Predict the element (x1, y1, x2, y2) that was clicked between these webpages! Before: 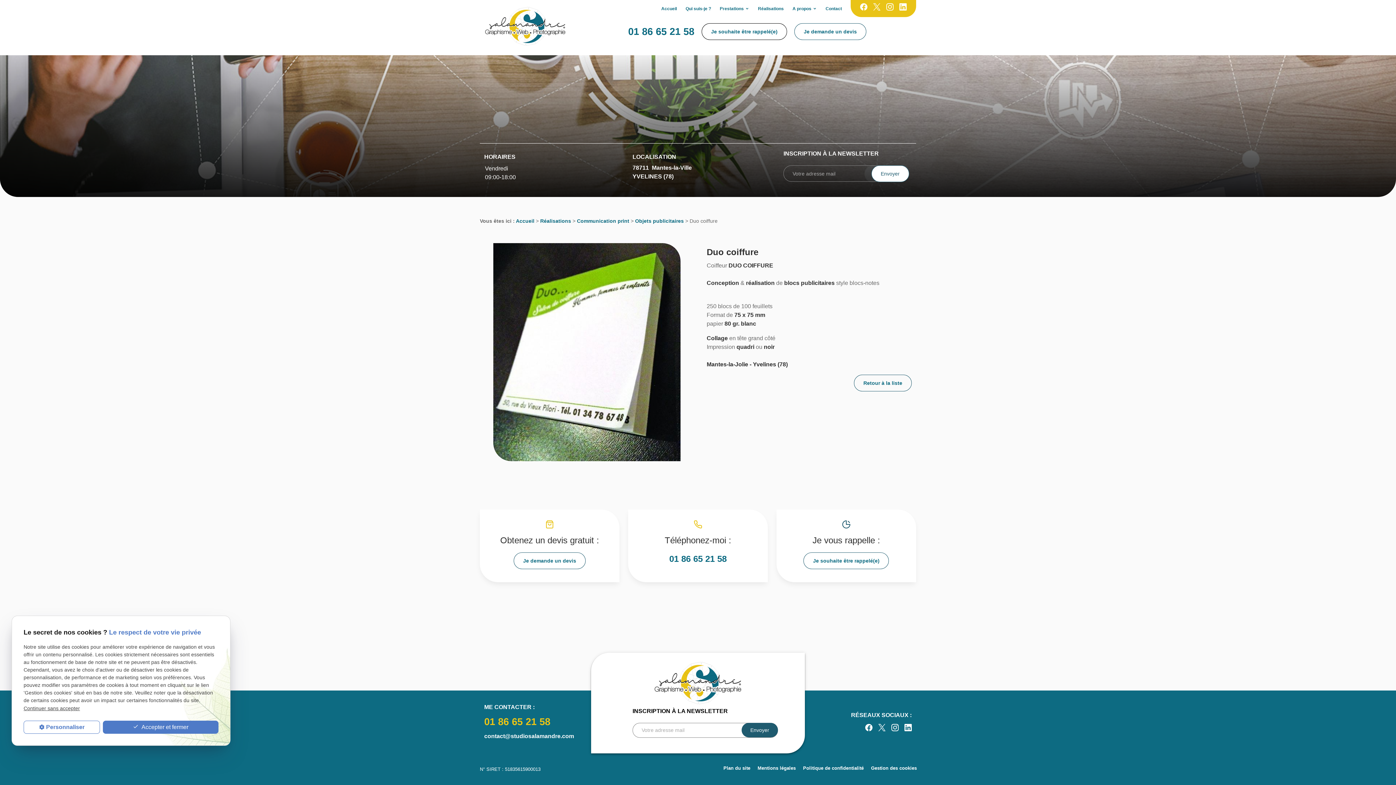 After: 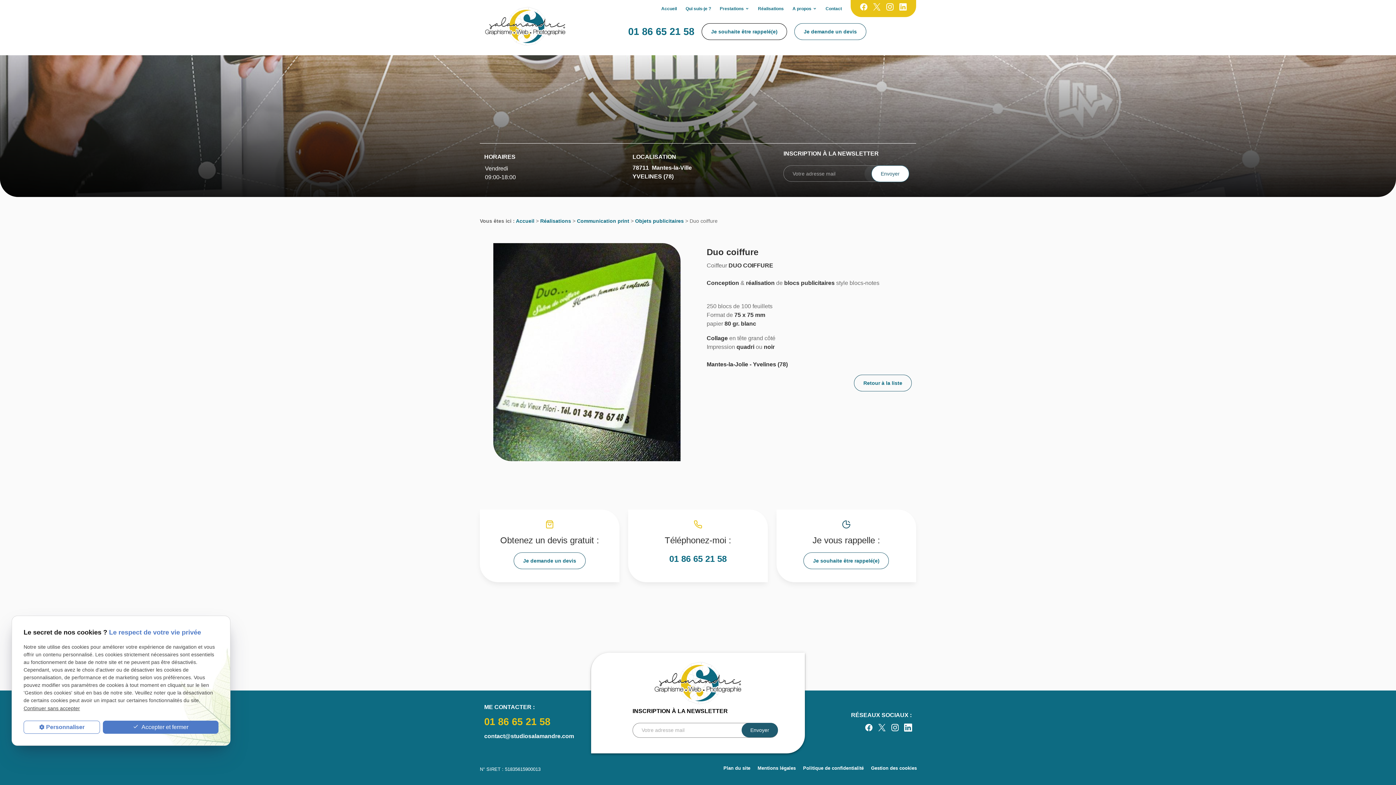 Action: bbox: (904, 724, 912, 731)